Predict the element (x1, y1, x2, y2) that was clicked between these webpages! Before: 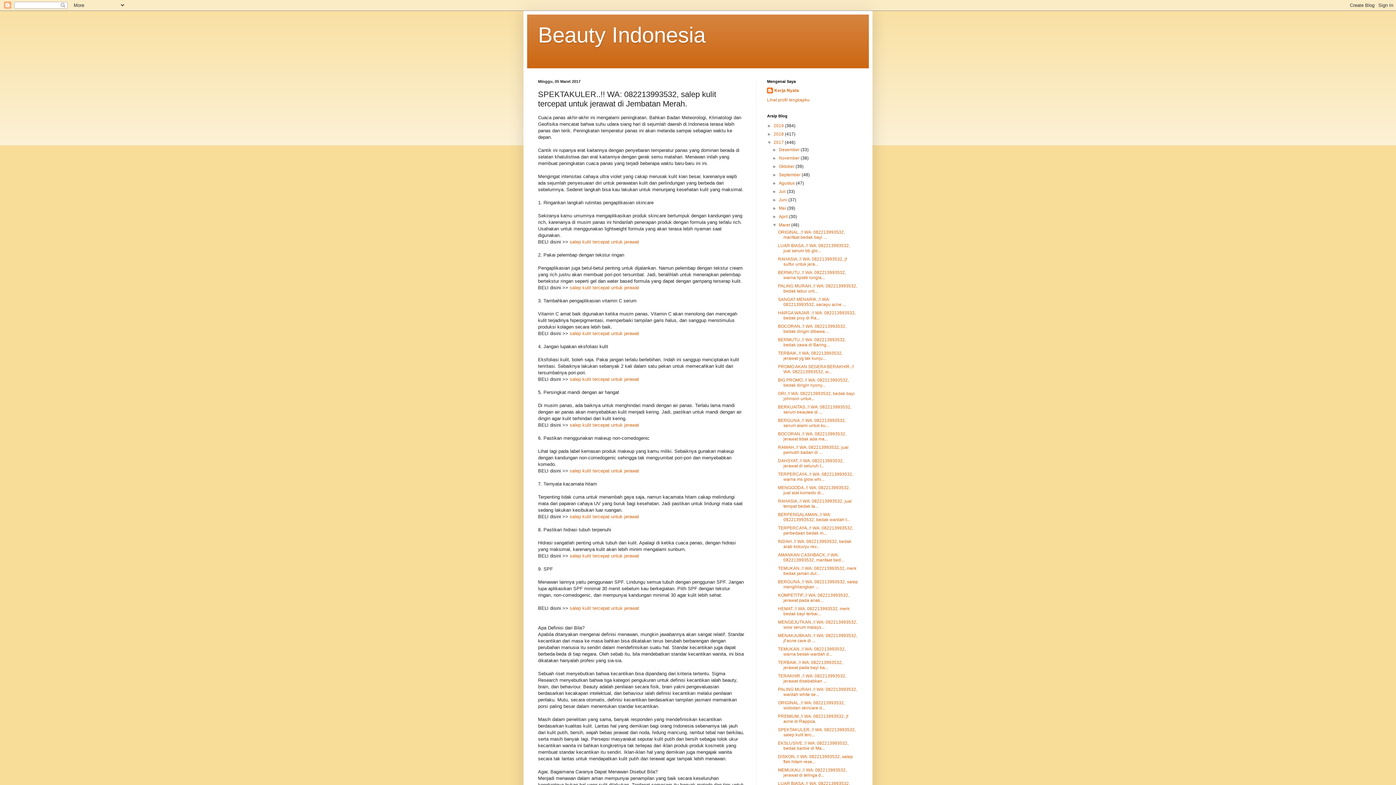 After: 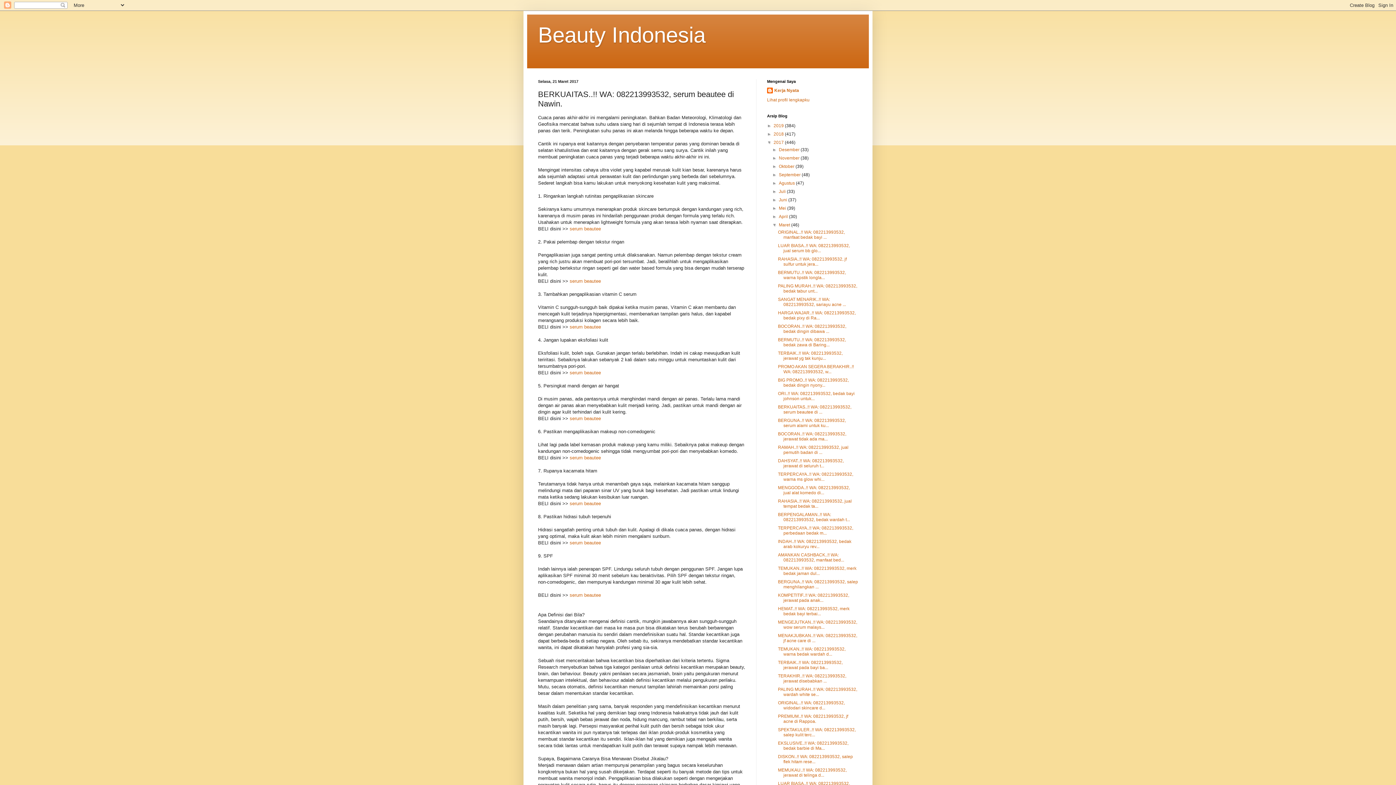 Action: label: BERKUAITAS..!! WA: 082213993532, serum beautee di ... bbox: (778, 404, 851, 414)